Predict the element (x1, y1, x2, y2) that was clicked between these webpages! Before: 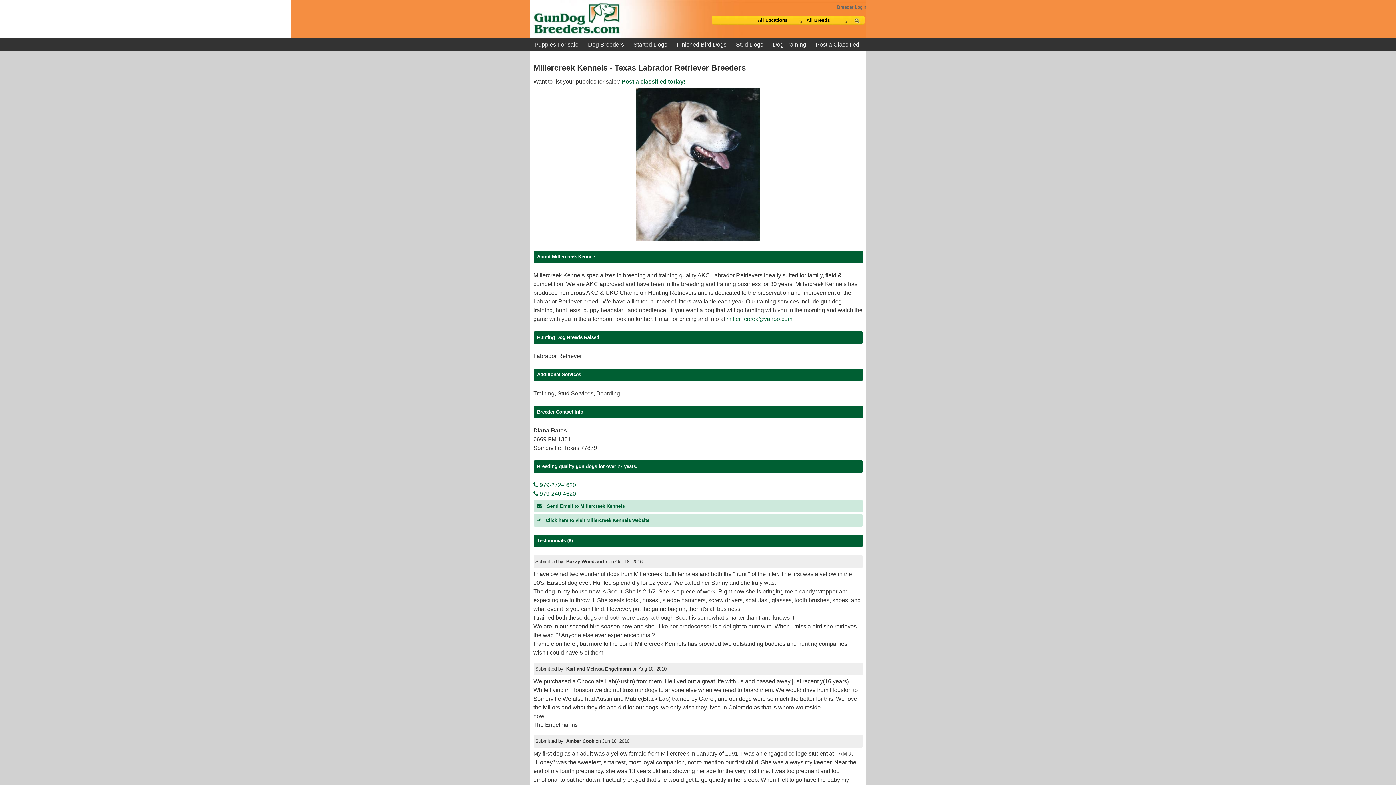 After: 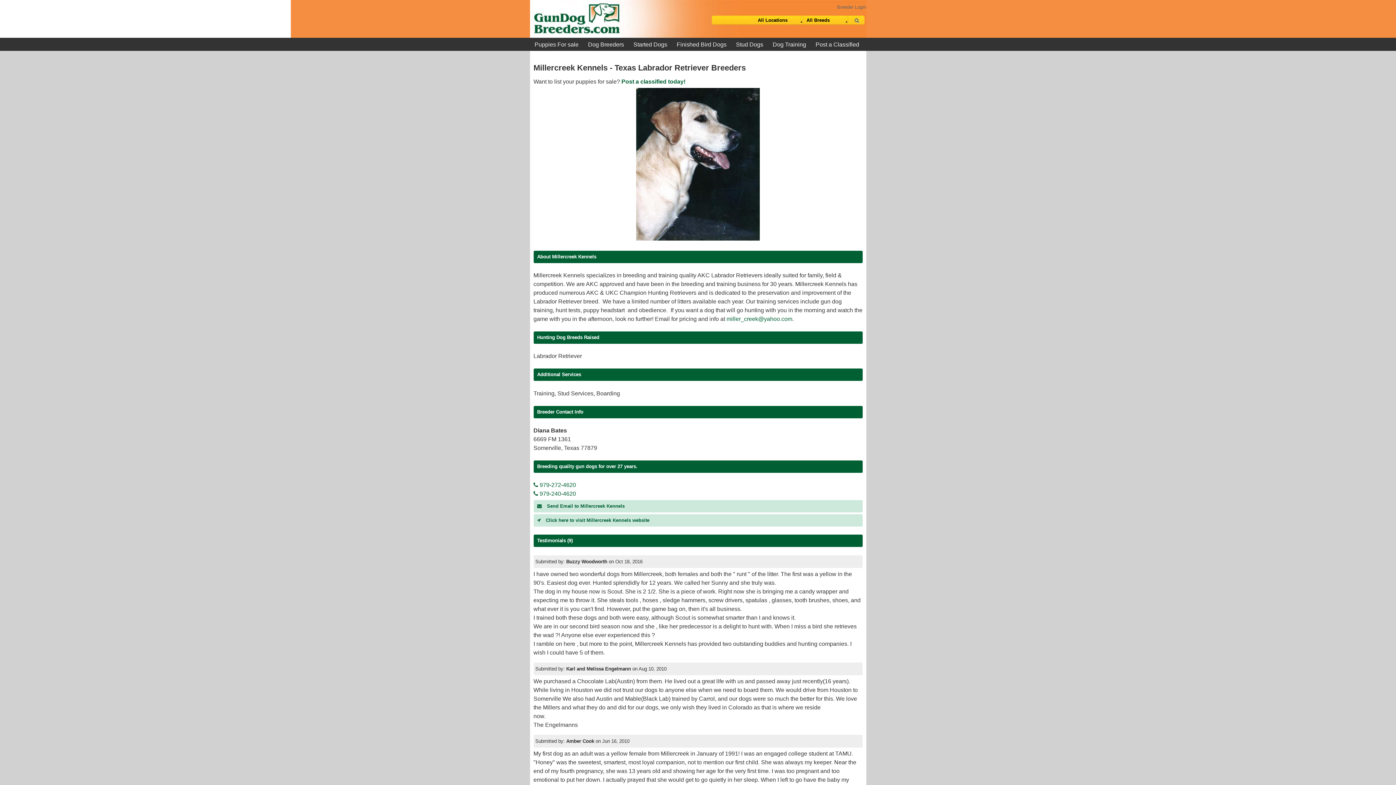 Action: label: miller_creek@yahoo.com bbox: (726, 315, 792, 322)